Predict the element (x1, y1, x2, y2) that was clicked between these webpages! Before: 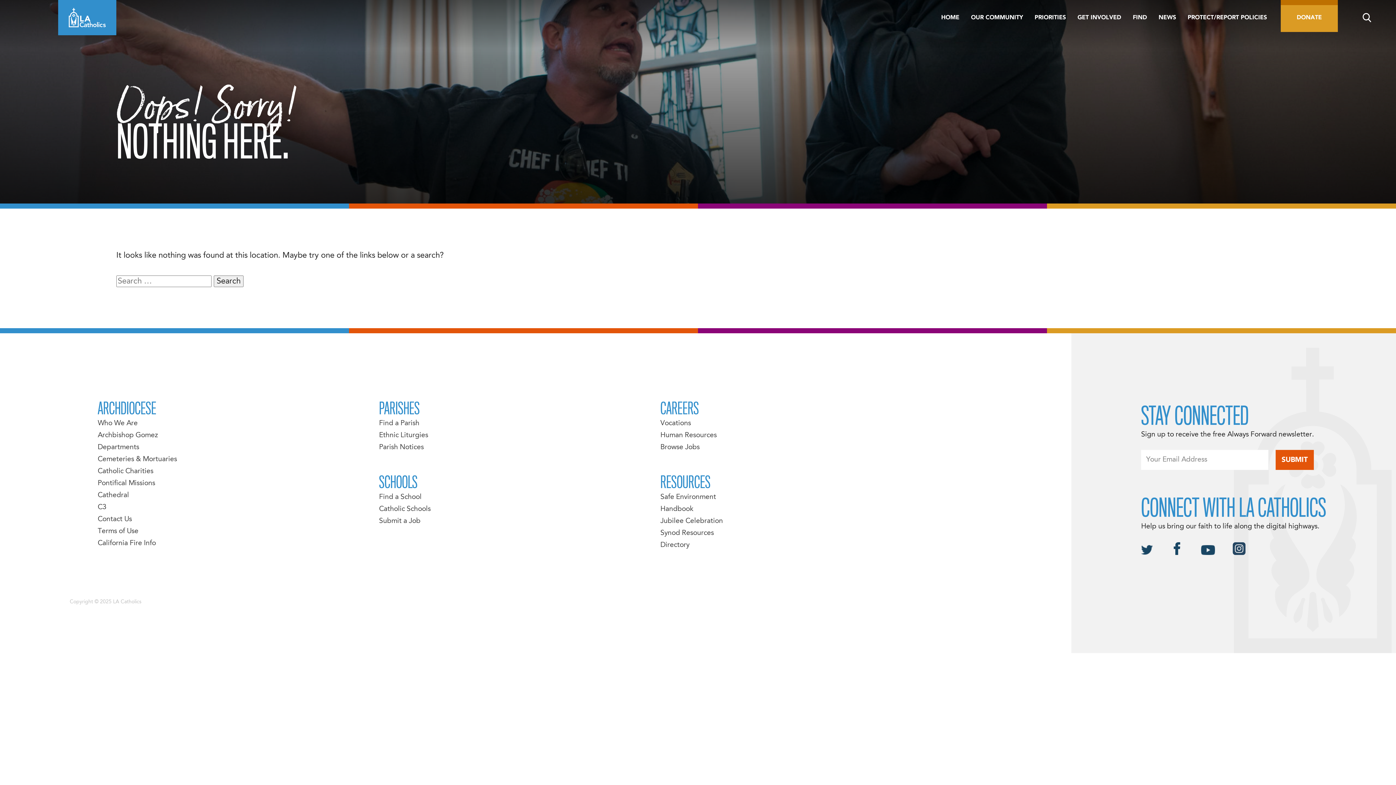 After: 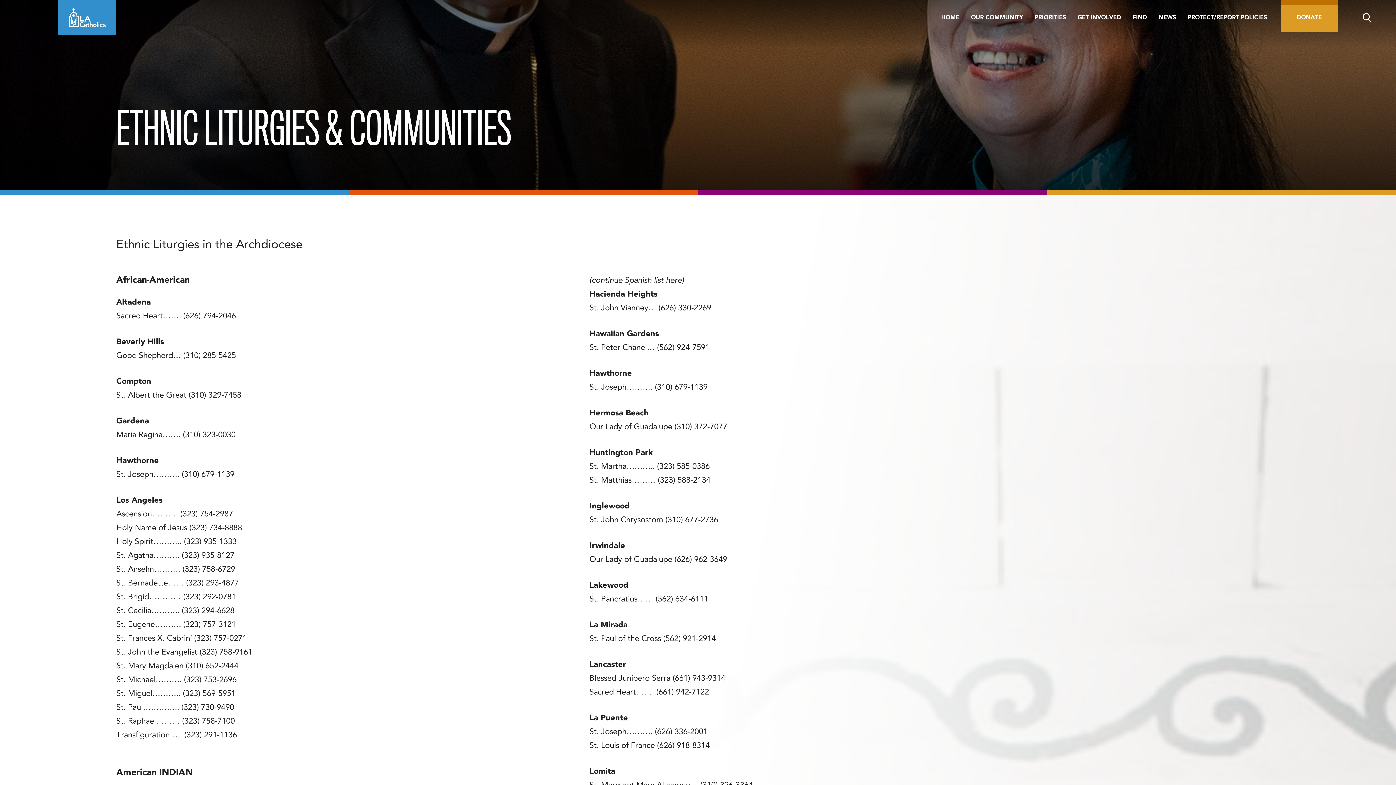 Action: label: Ethnic Liturgies bbox: (379, 431, 428, 439)